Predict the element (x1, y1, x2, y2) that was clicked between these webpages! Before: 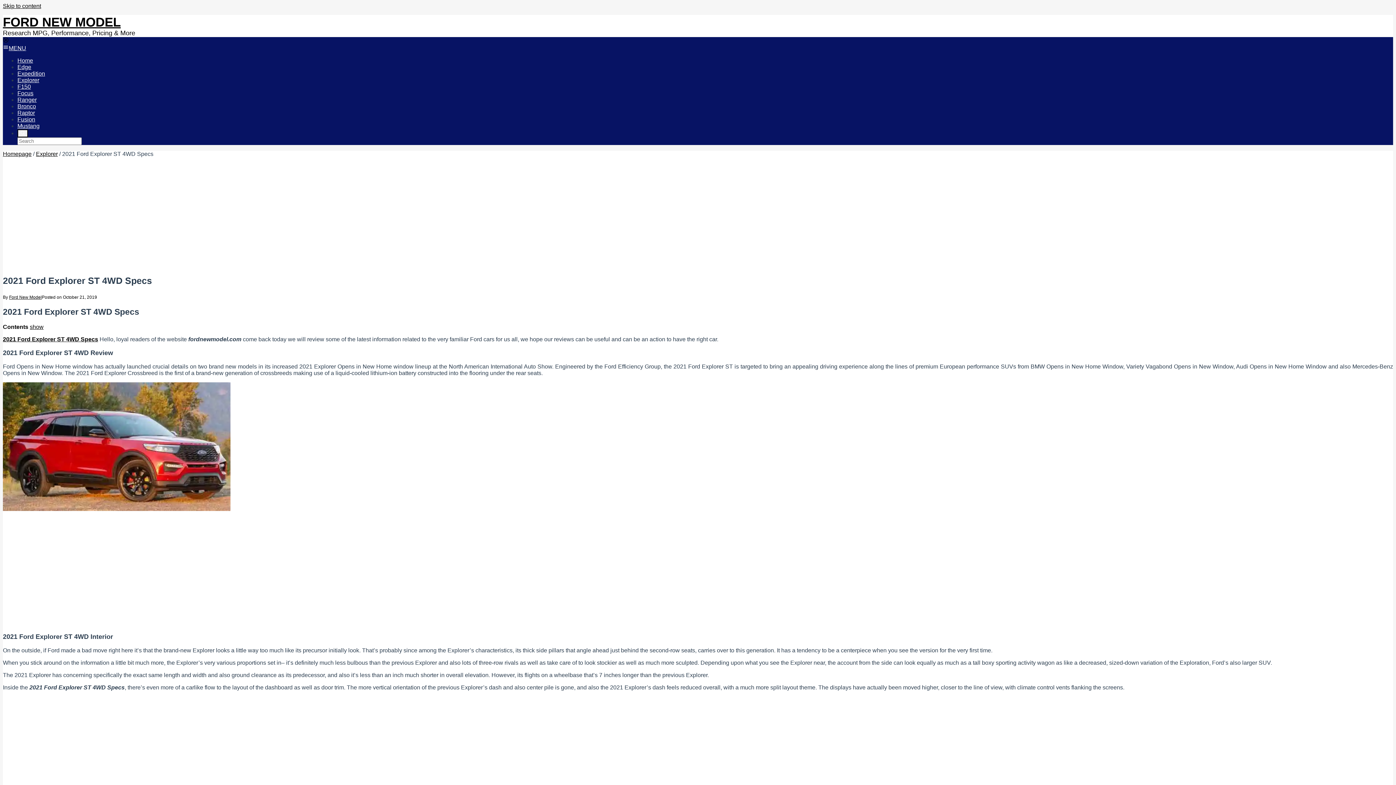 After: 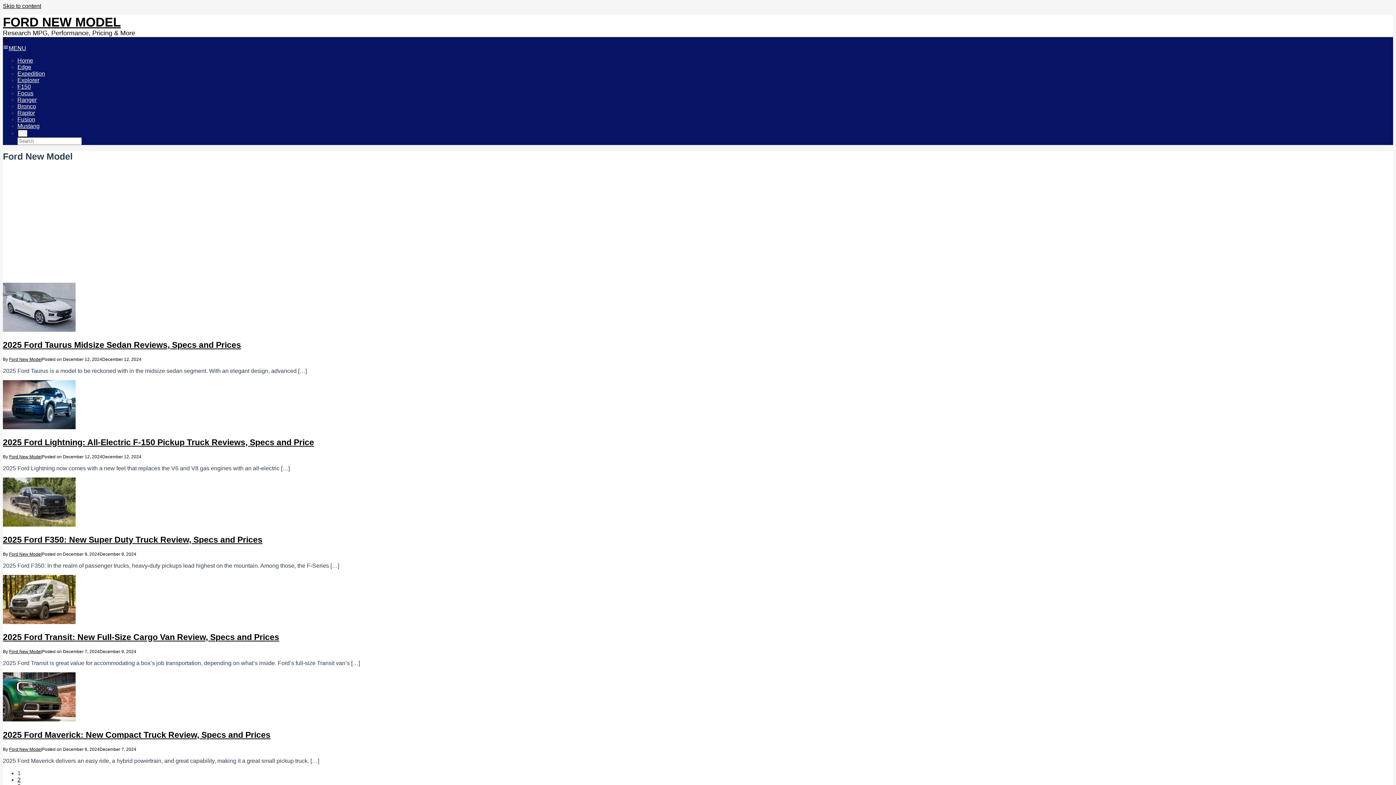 Action: bbox: (2, 151, 31, 157) label: Homepage